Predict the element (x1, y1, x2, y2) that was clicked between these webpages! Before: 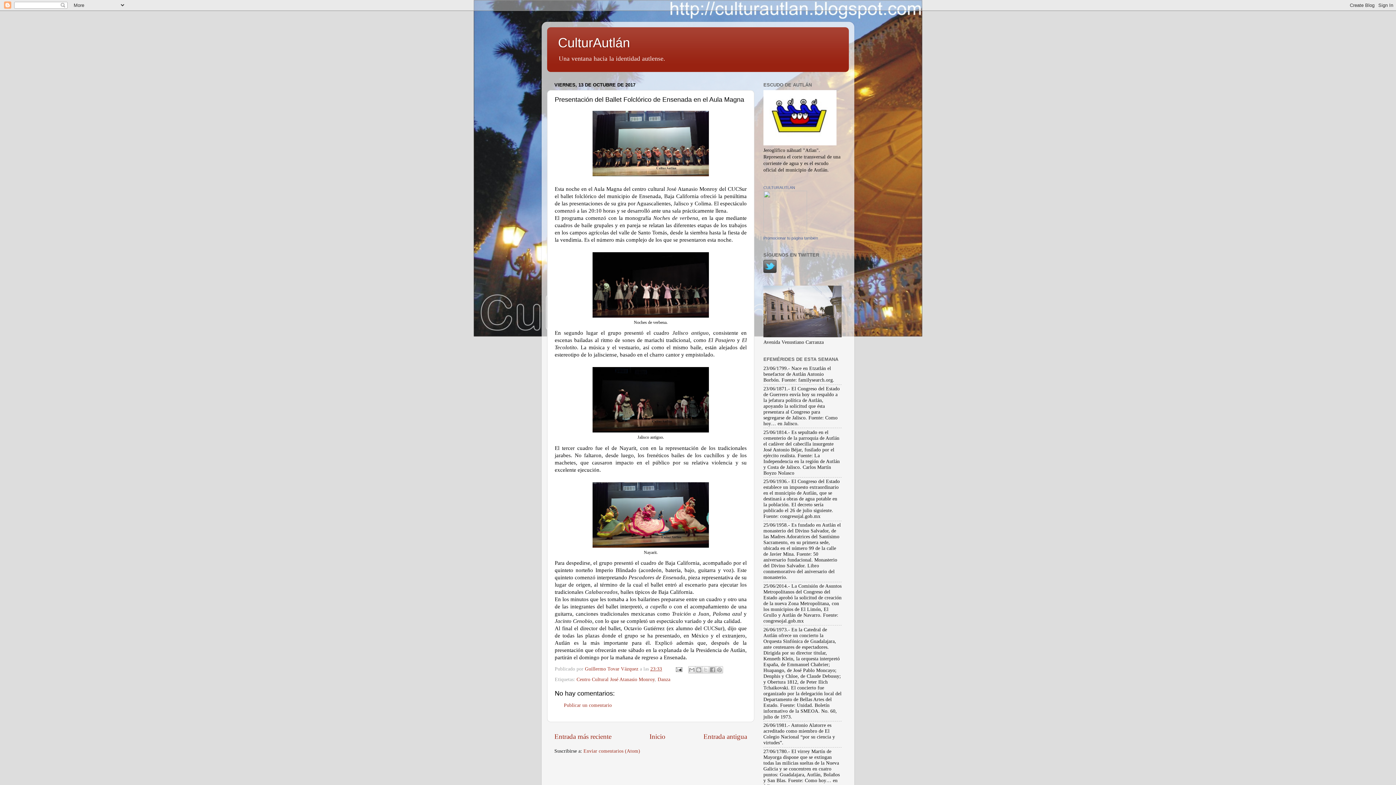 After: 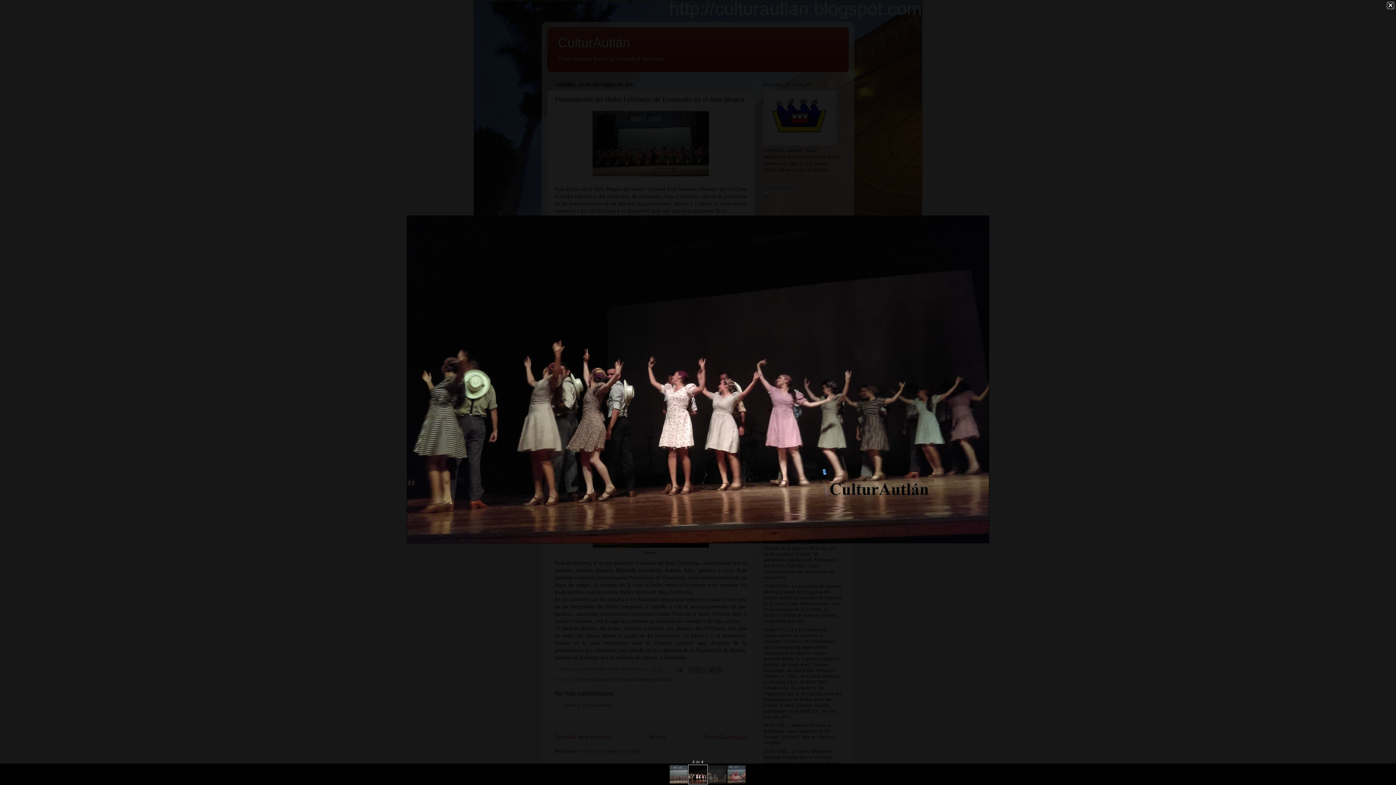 Action: bbox: (592, 313, 709, 318)